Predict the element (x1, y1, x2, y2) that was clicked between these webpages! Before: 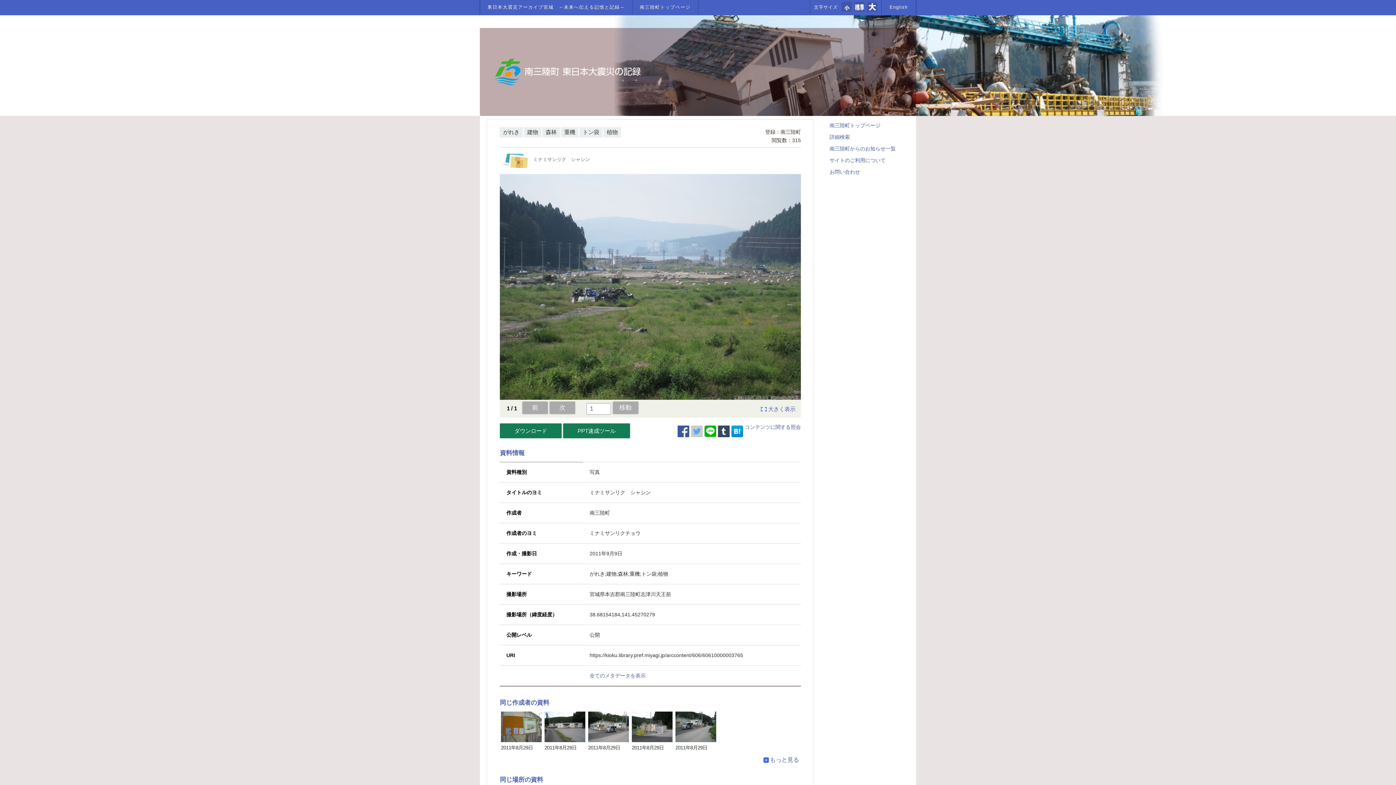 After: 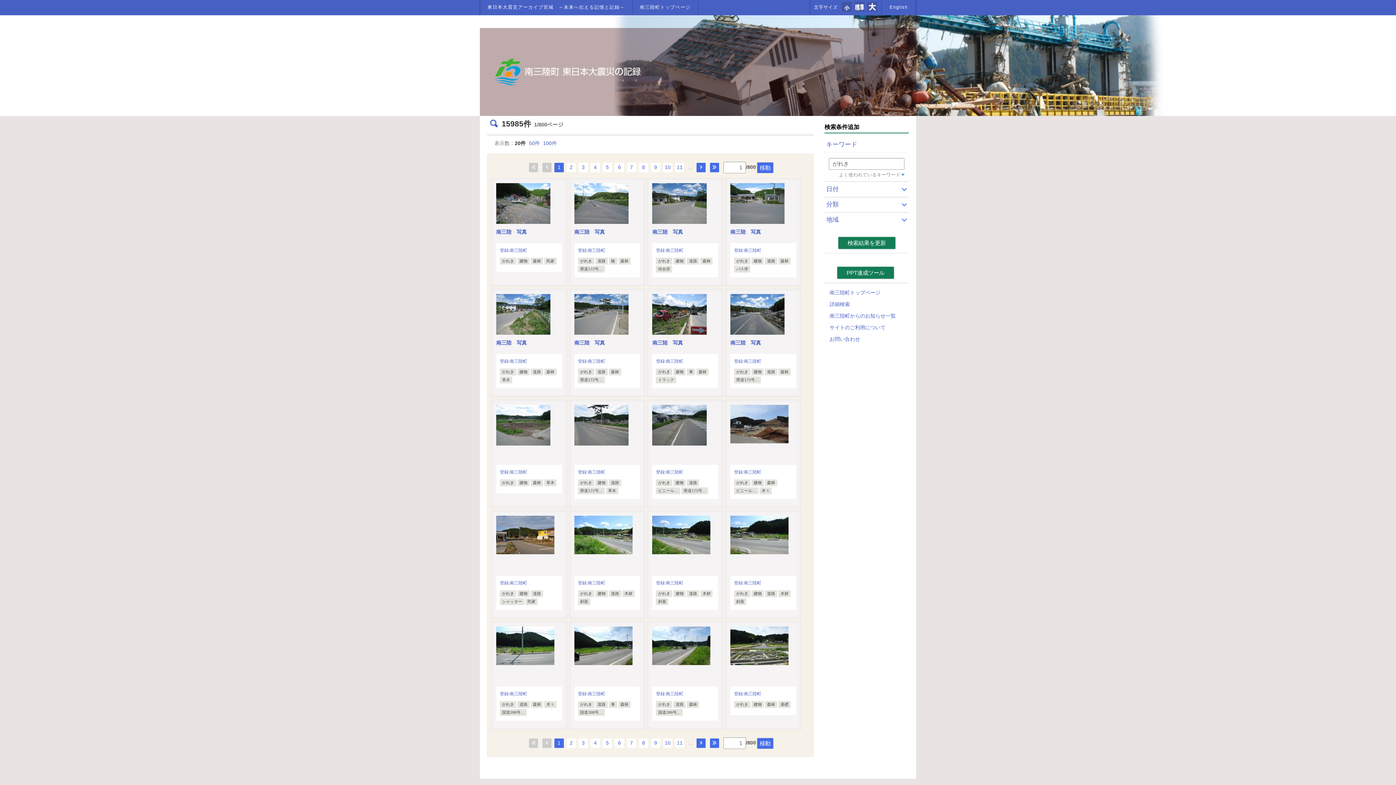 Action: bbox: (503, 129, 519, 135) label: がれき